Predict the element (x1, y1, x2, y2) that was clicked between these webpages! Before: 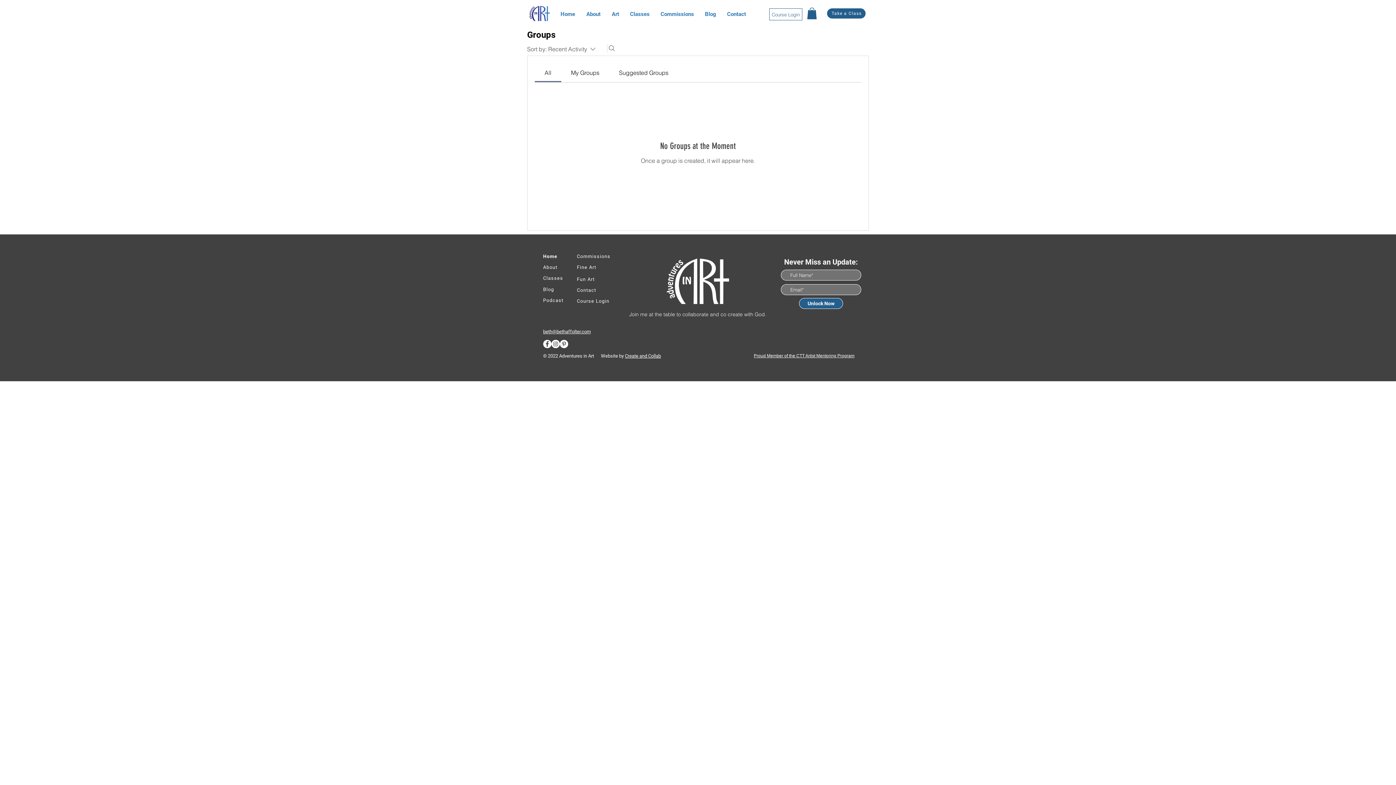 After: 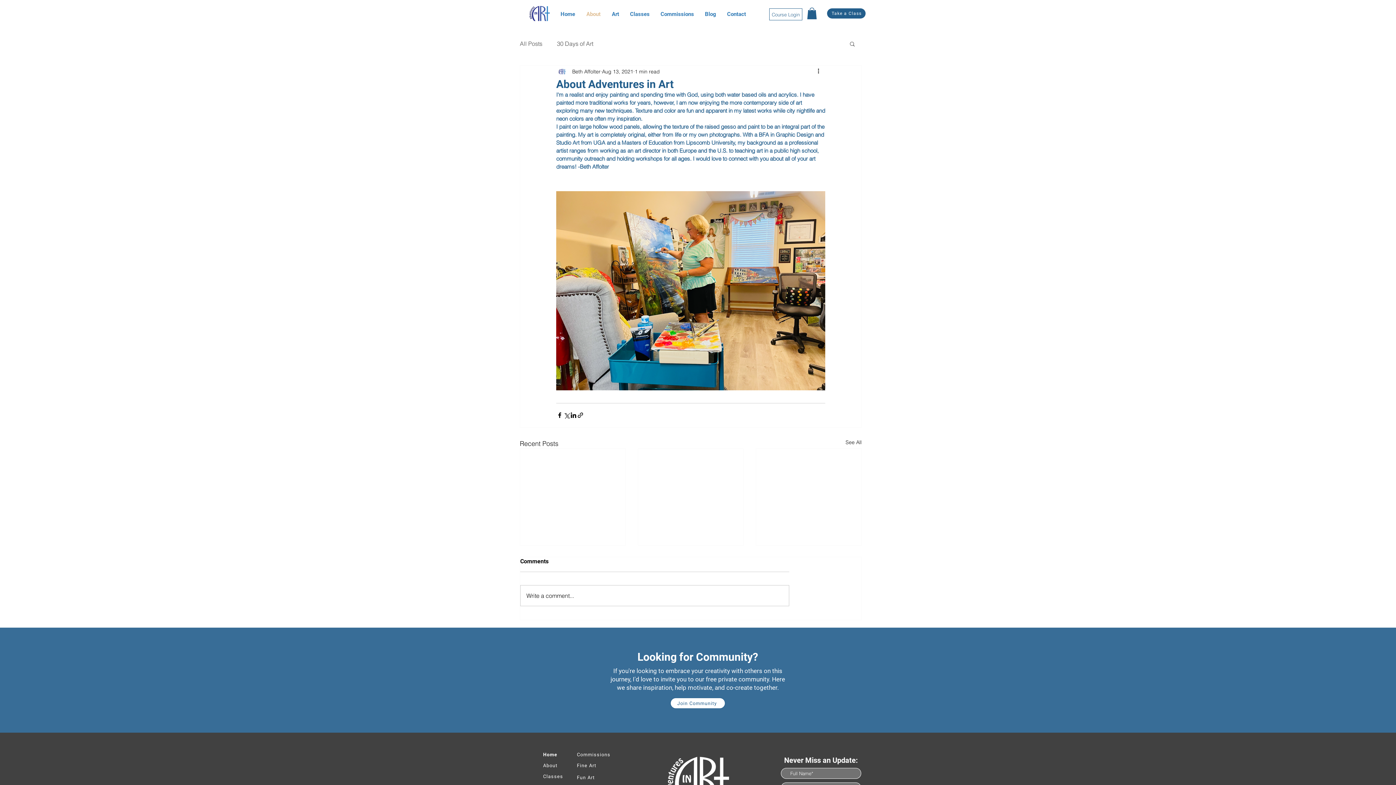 Action: bbox: (581, 8, 606, 20) label: About